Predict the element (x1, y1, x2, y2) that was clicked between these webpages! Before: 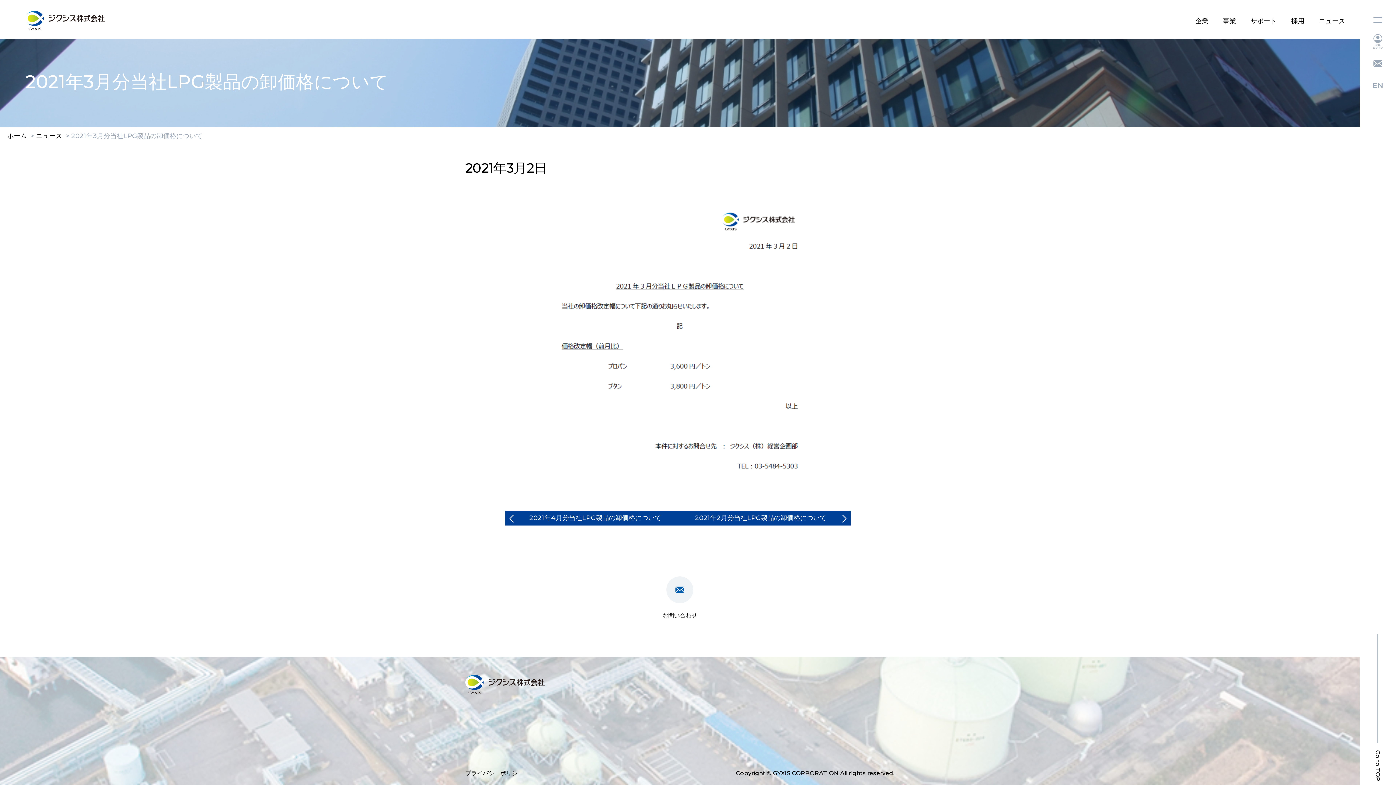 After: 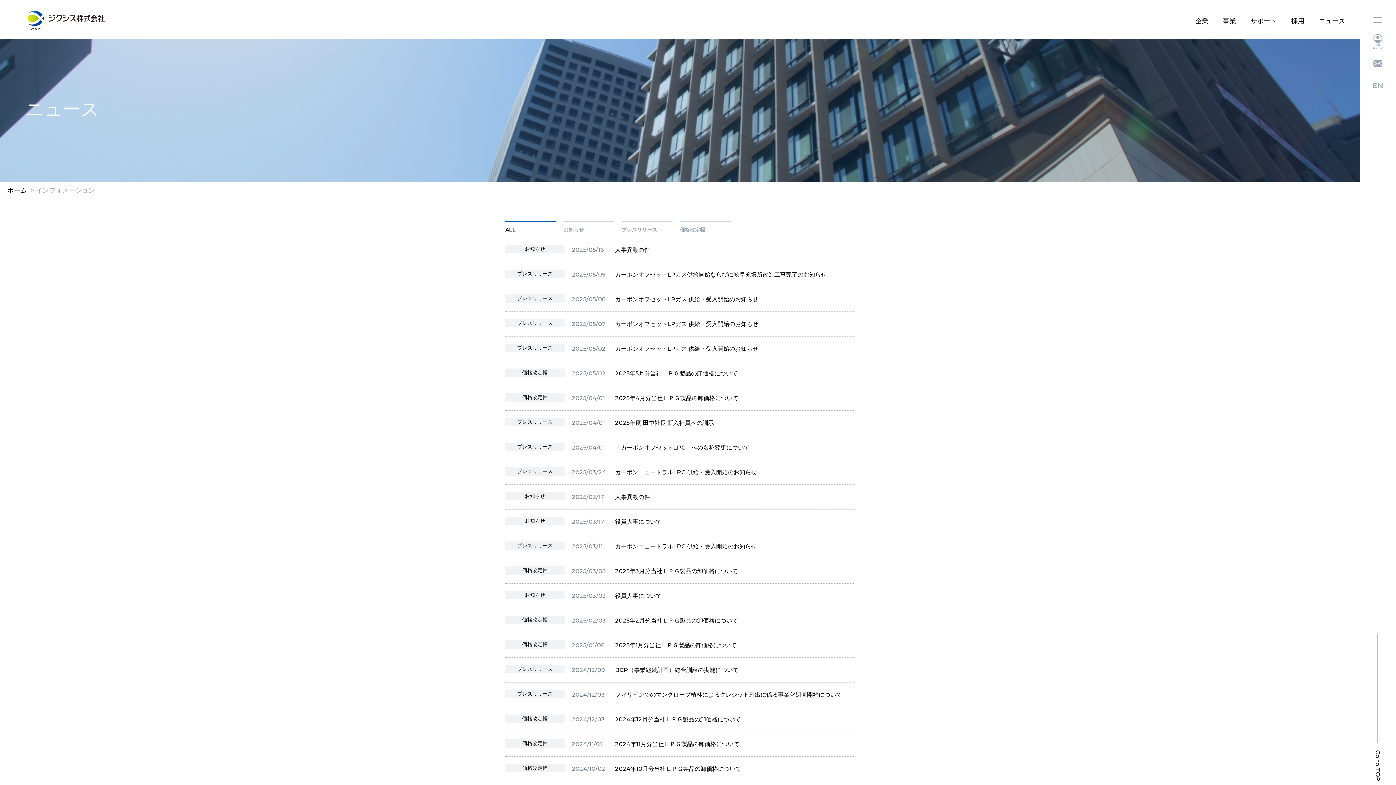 Action: bbox: (1312, 12, 1352, 30) label: ニュース